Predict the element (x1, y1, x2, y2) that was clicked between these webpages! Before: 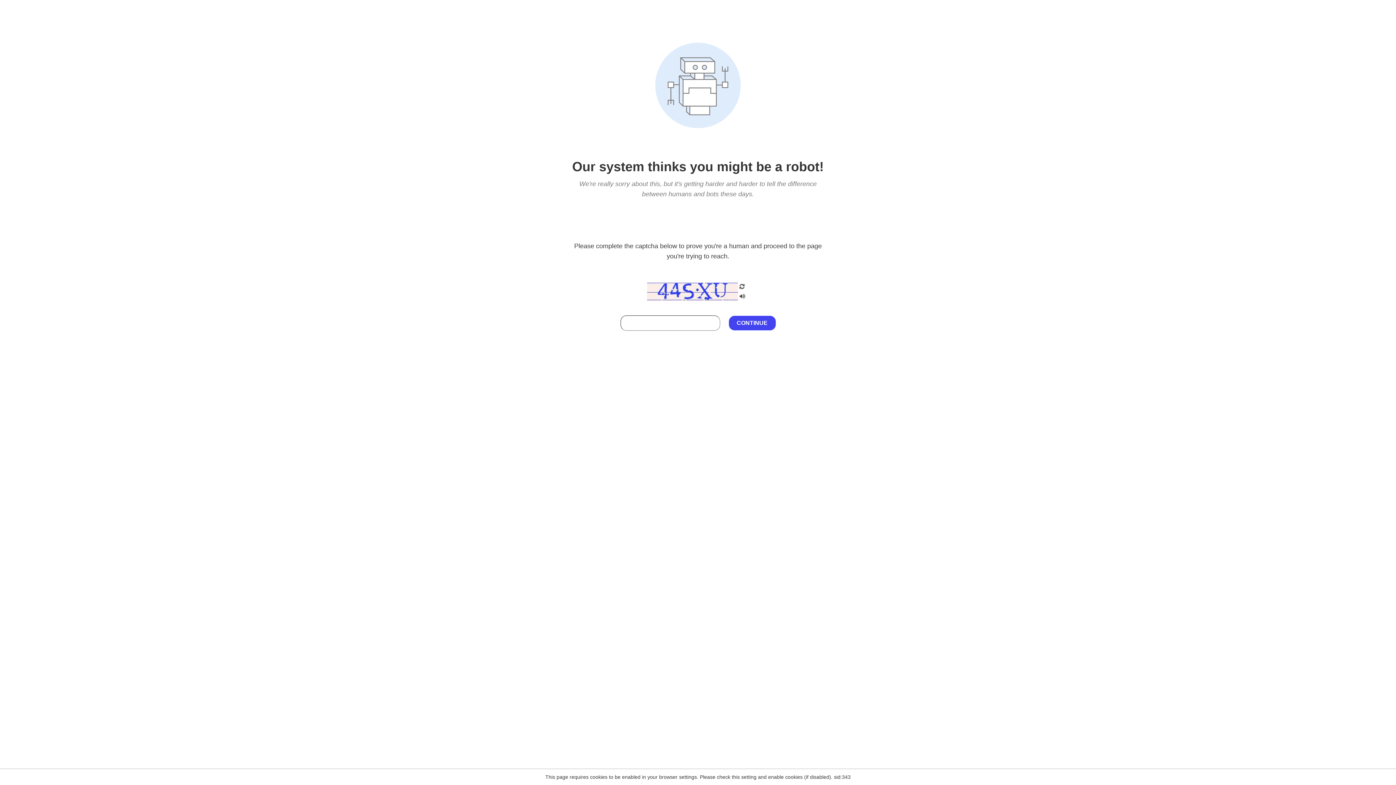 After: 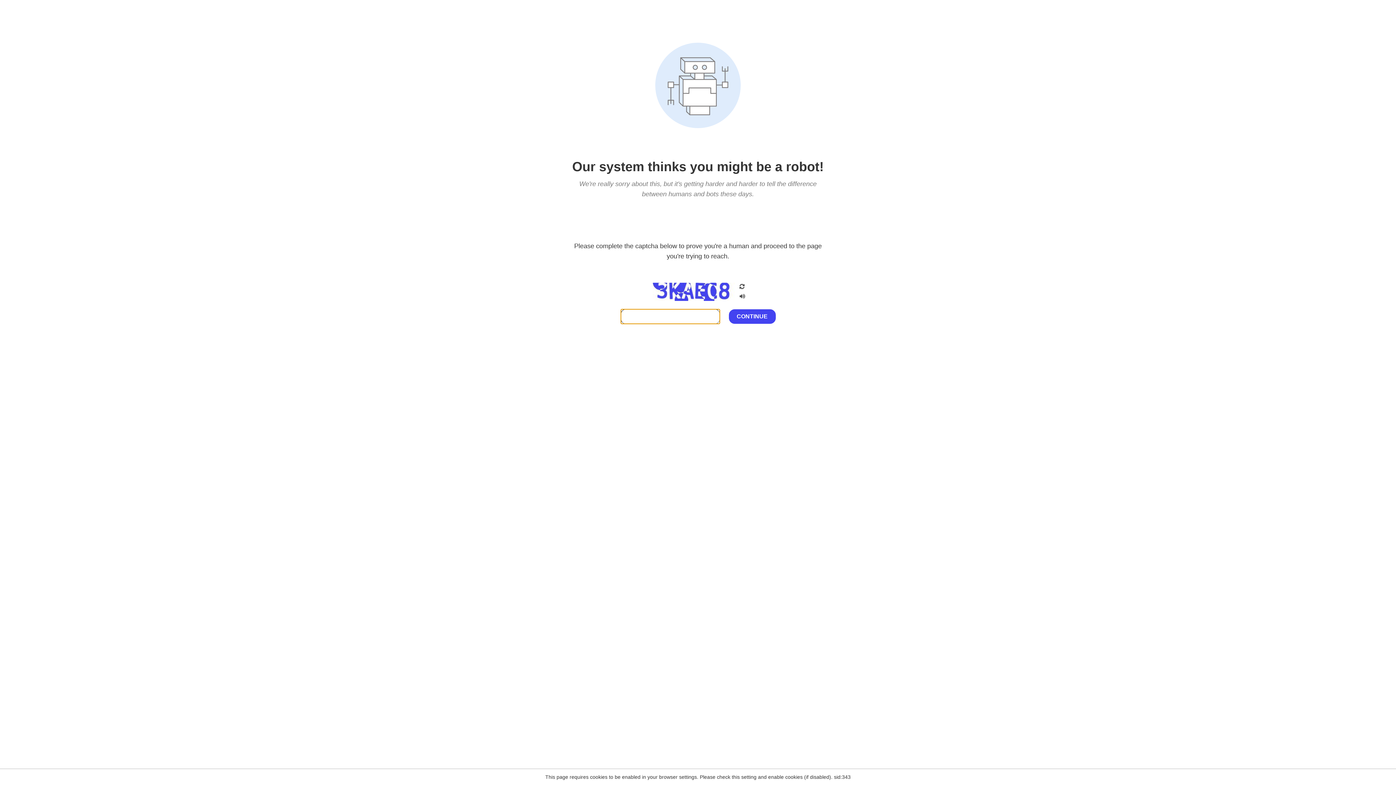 Action: bbox: (738, 282, 746, 292)